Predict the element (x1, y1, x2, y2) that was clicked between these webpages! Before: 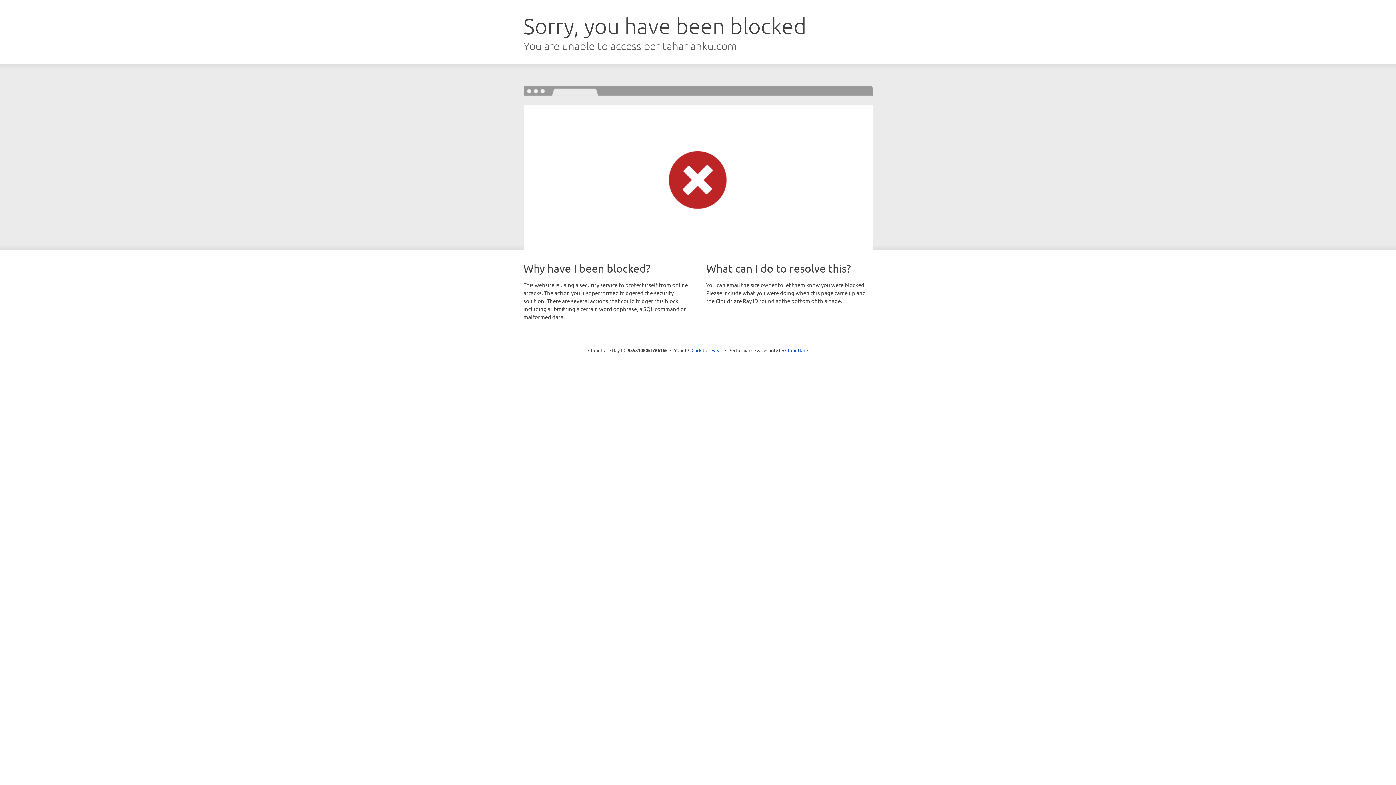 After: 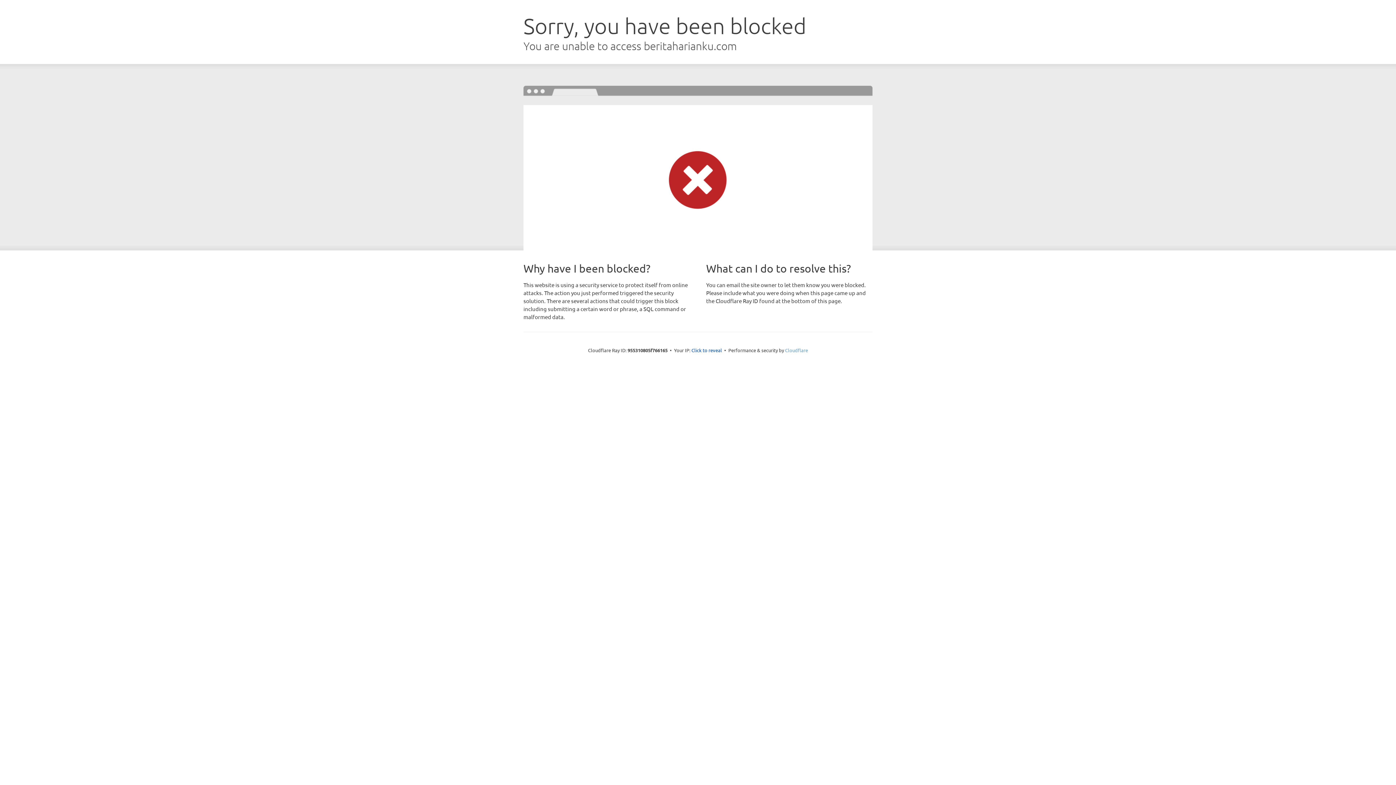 Action: label: Cloudflare bbox: (785, 347, 808, 353)